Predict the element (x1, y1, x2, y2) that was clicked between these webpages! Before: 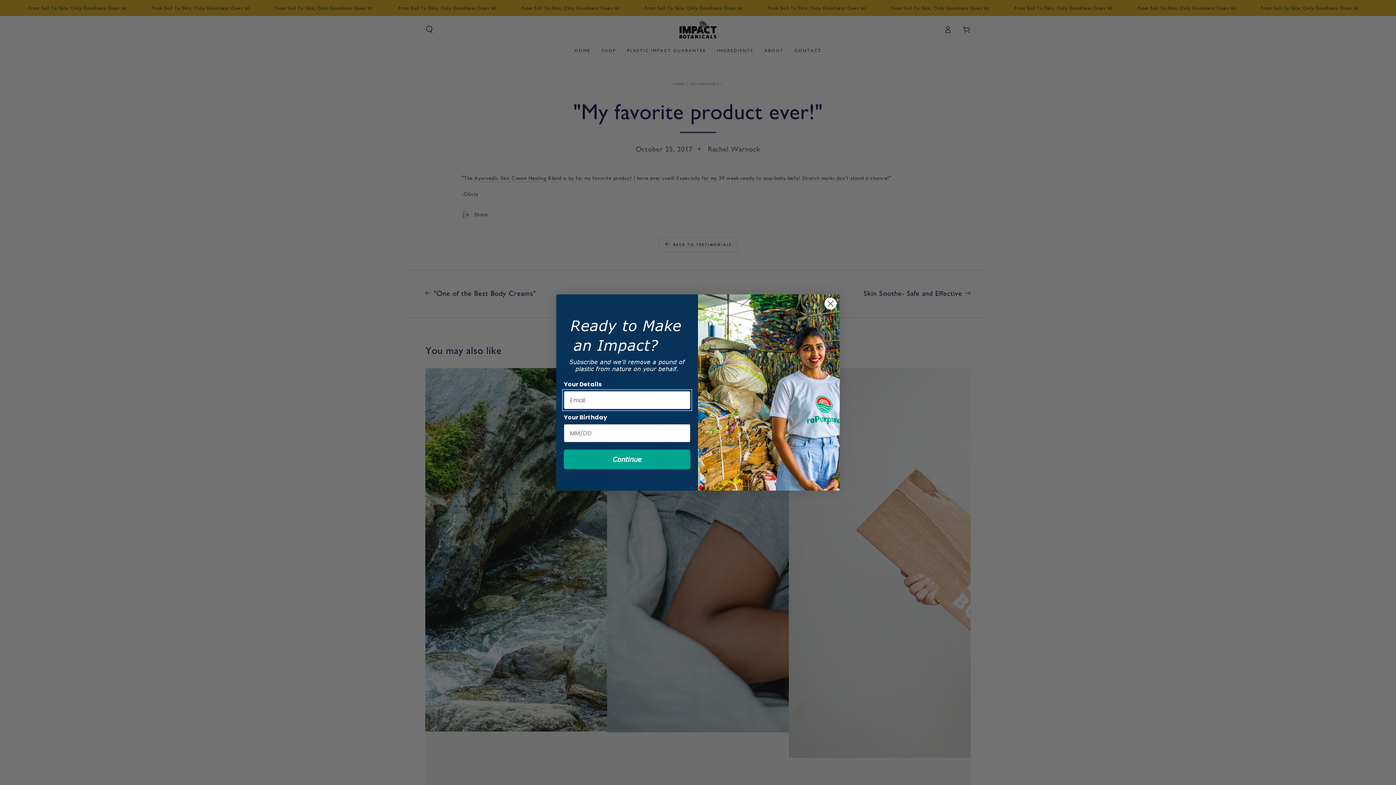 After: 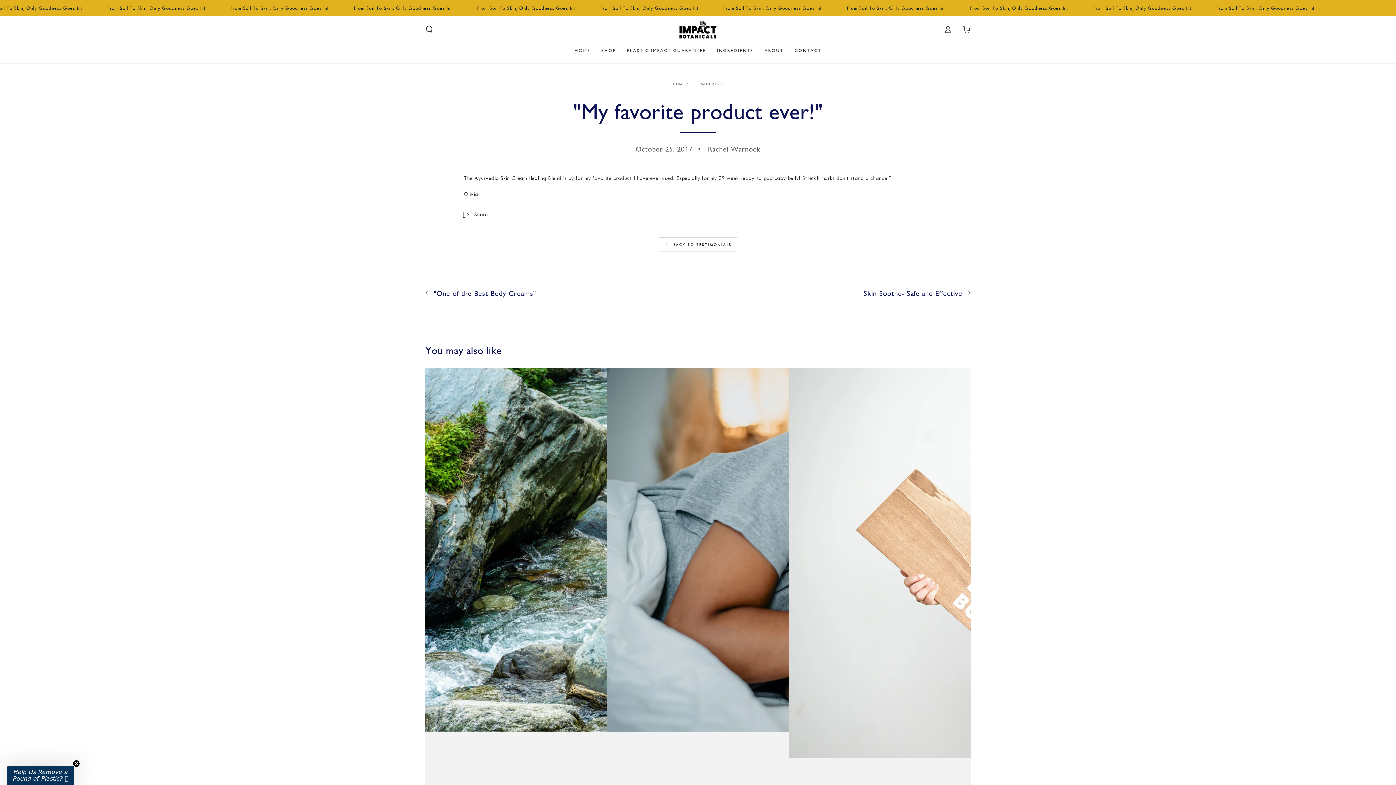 Action: label: Close dialog bbox: (824, 318, 837, 331)